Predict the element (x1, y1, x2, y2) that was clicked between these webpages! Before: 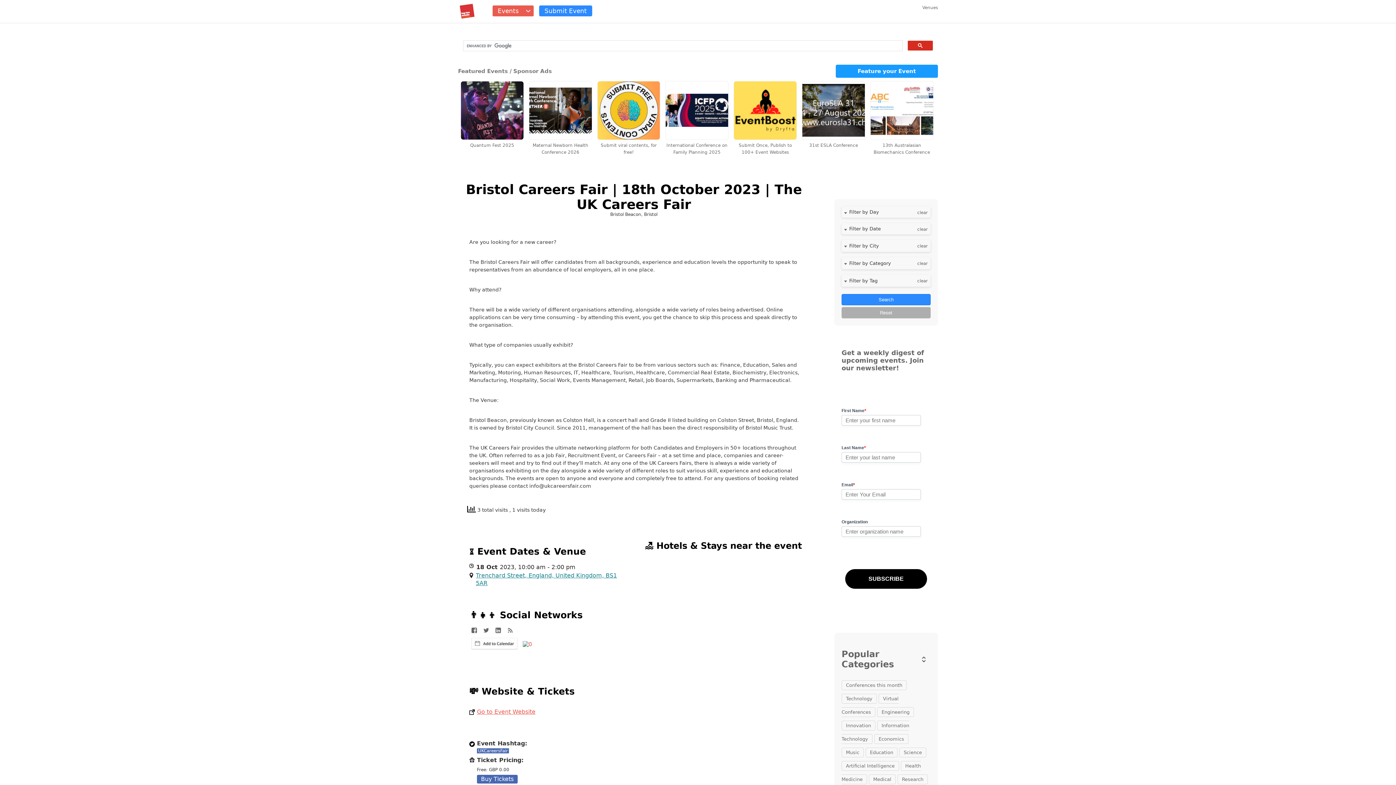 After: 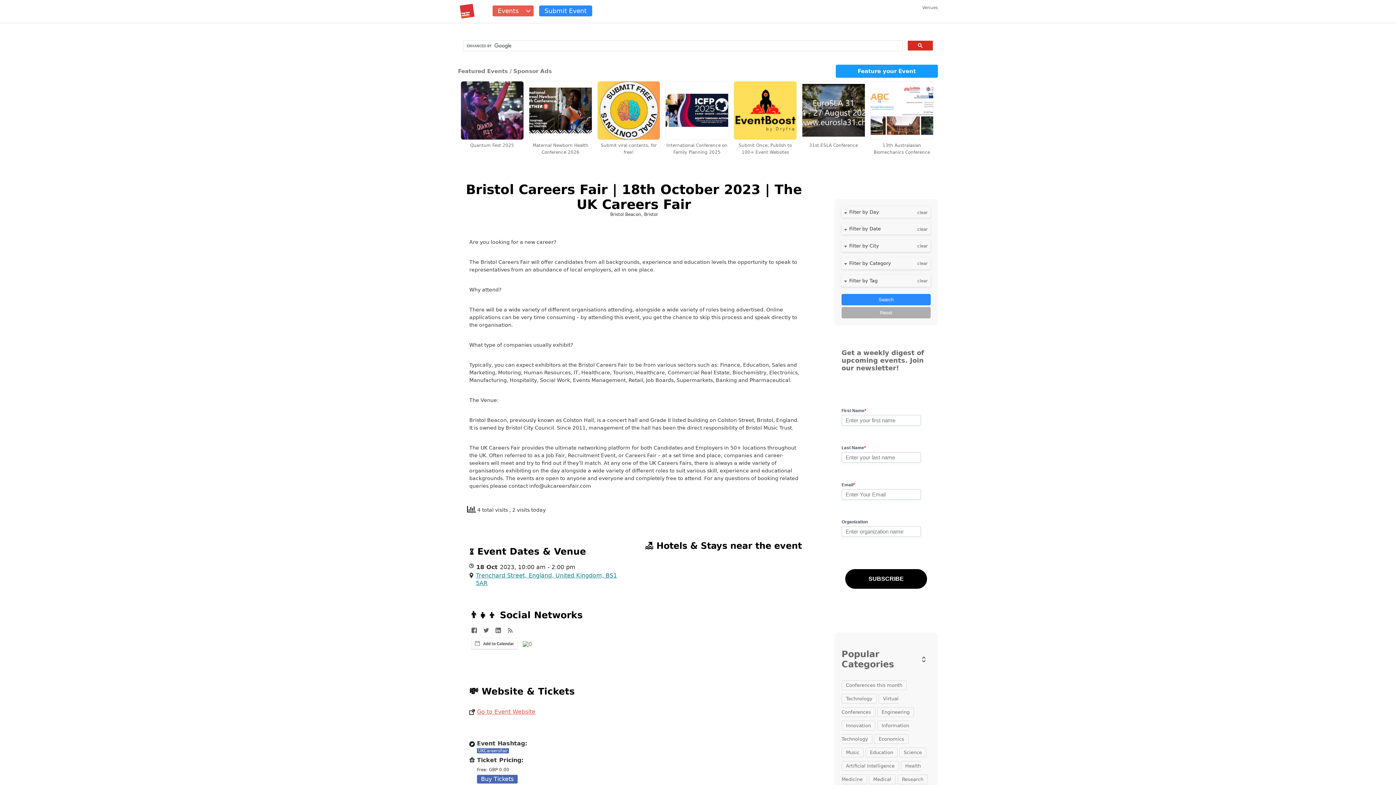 Action: label: Bristol Careers Fair | 18th October 2023 | The UK Careers Fair bbox: (466, 182, 802, 211)